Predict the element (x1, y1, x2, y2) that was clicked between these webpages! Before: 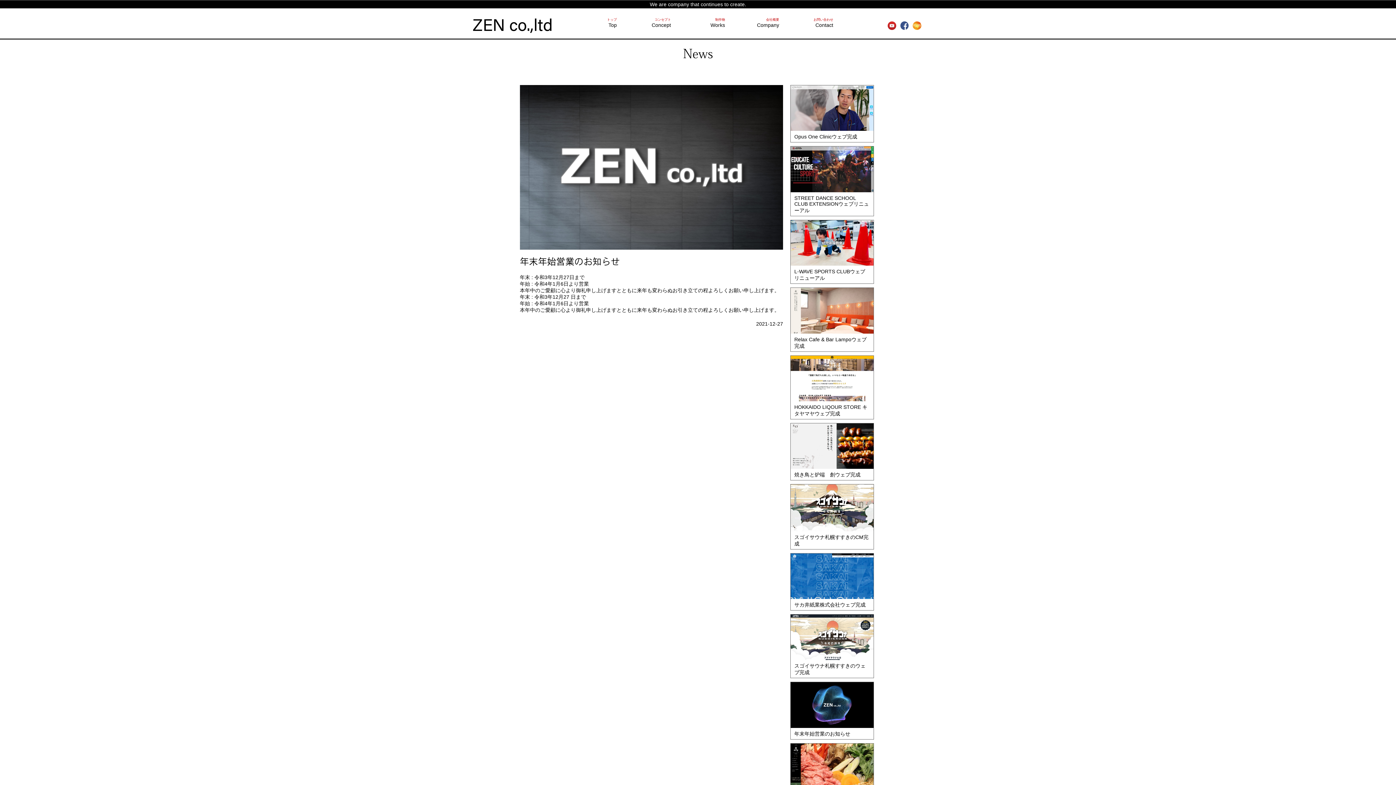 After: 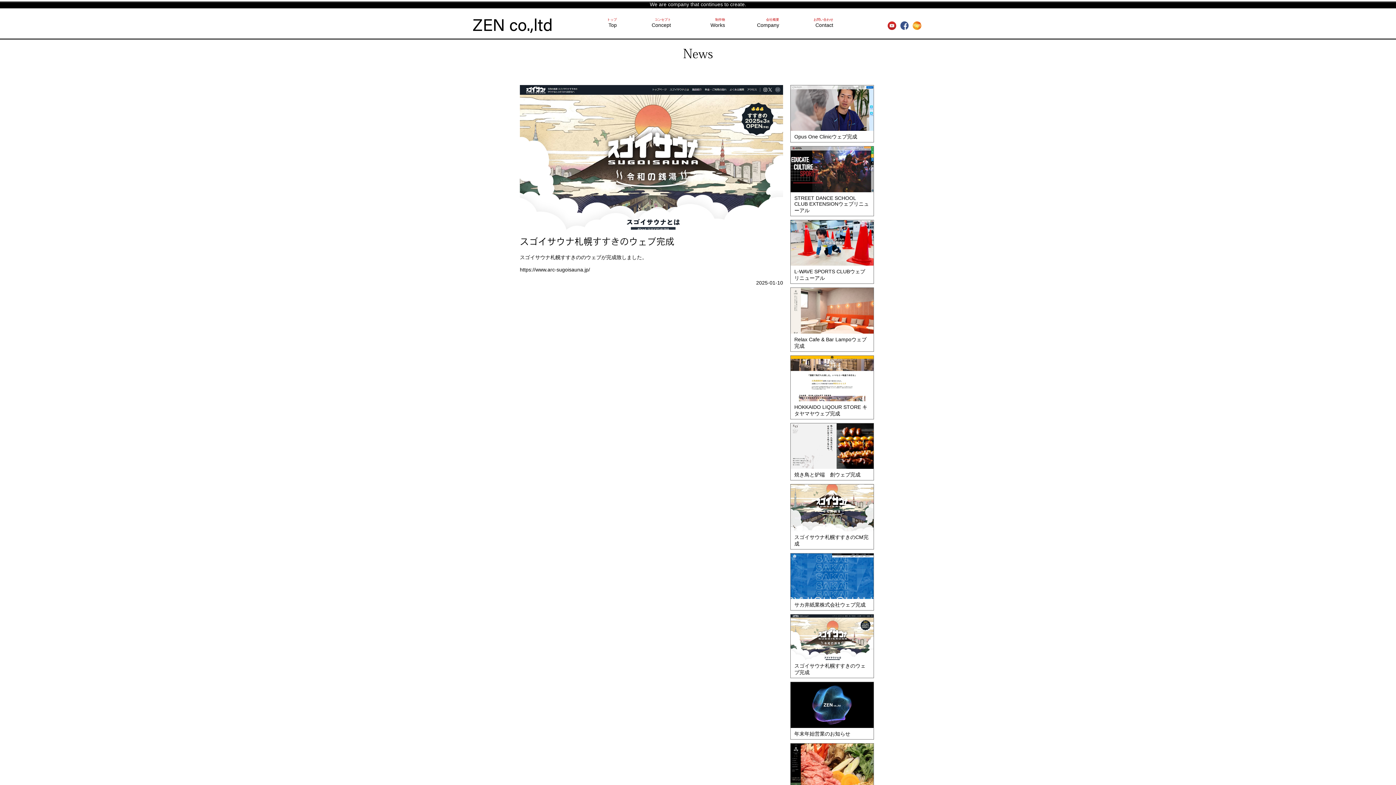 Action: label: スゴイサウナ札幌すすきのウェブ完成 bbox: (790, 614, 873, 676)